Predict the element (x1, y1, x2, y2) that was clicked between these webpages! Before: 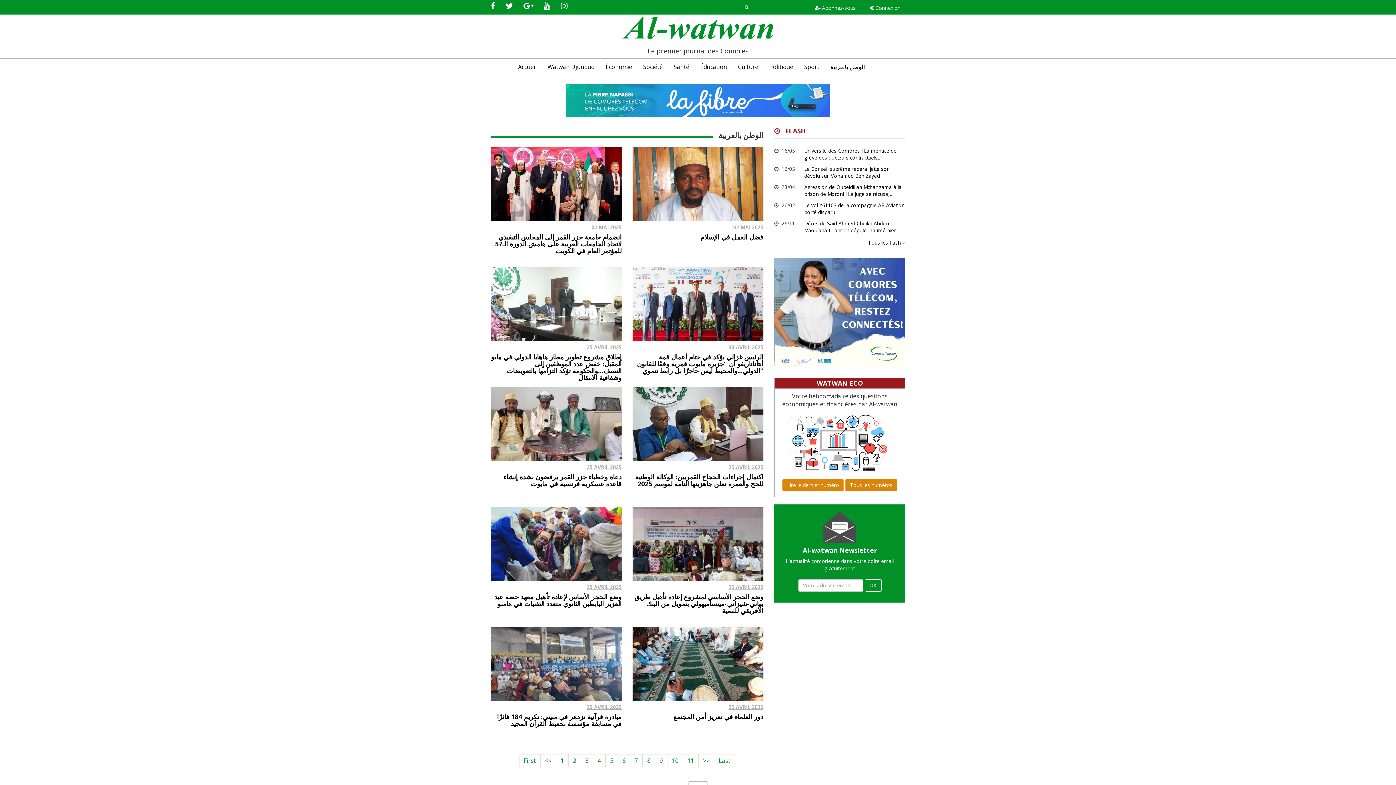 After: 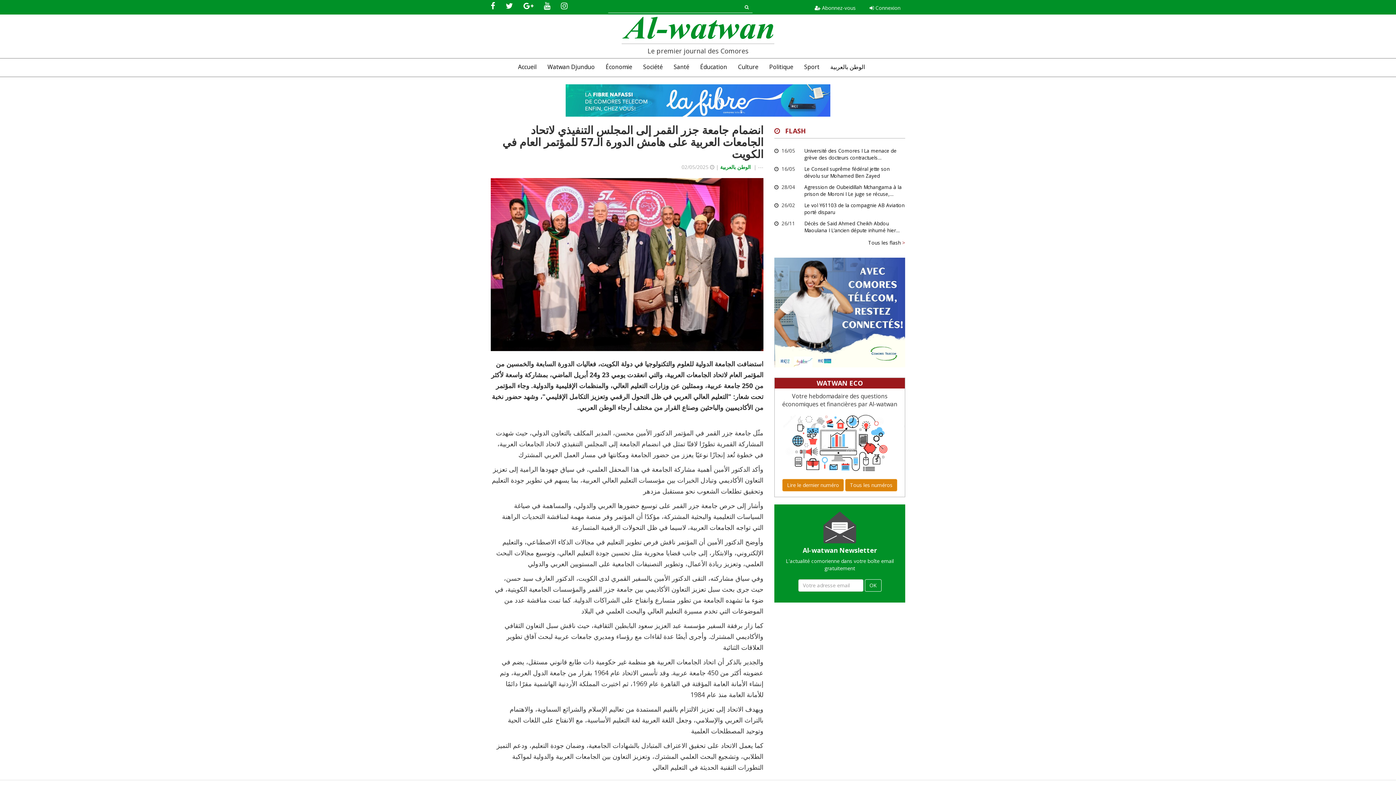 Action: bbox: (490, 147, 621, 230)